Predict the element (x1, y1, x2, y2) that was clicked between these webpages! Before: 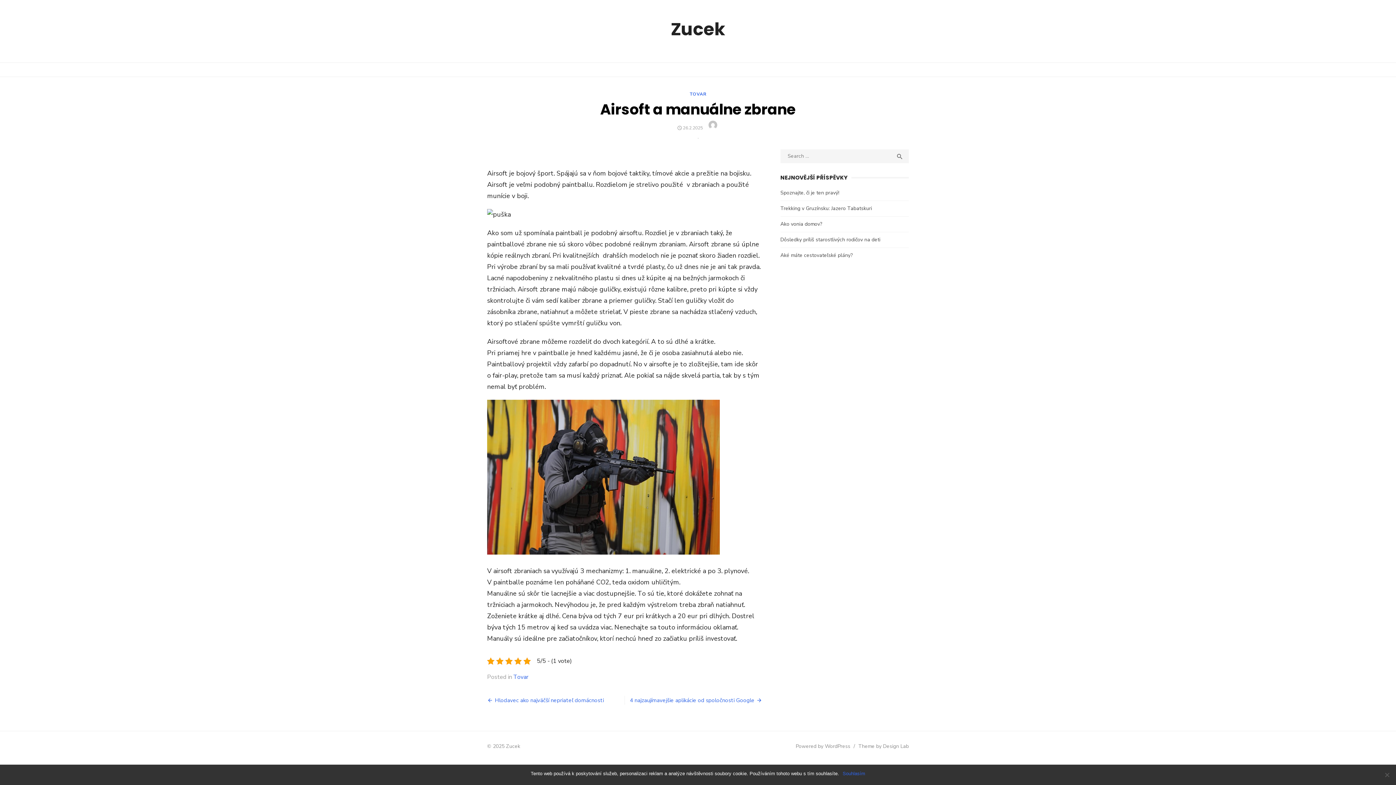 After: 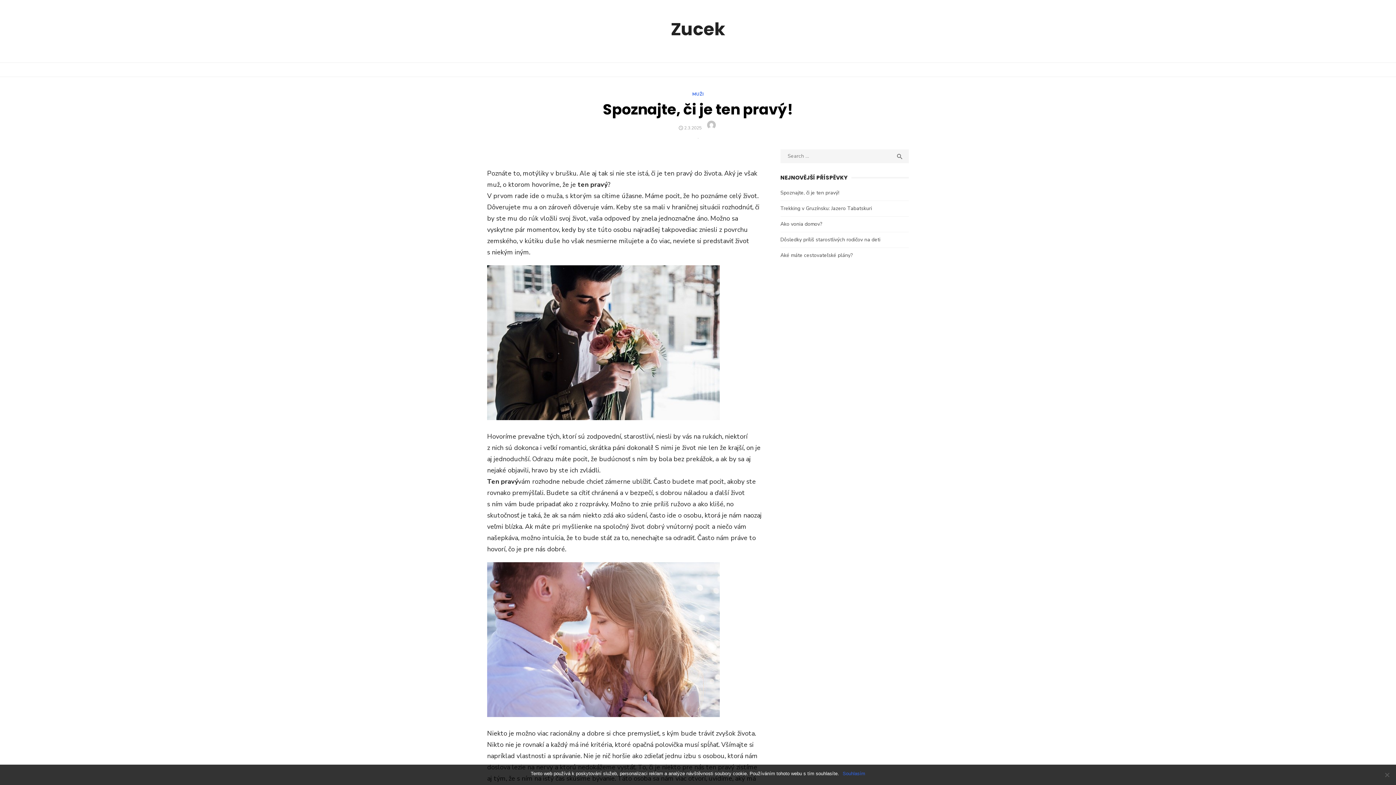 Action: label: Spoznajte, či je ten pravý! bbox: (780, 189, 839, 196)